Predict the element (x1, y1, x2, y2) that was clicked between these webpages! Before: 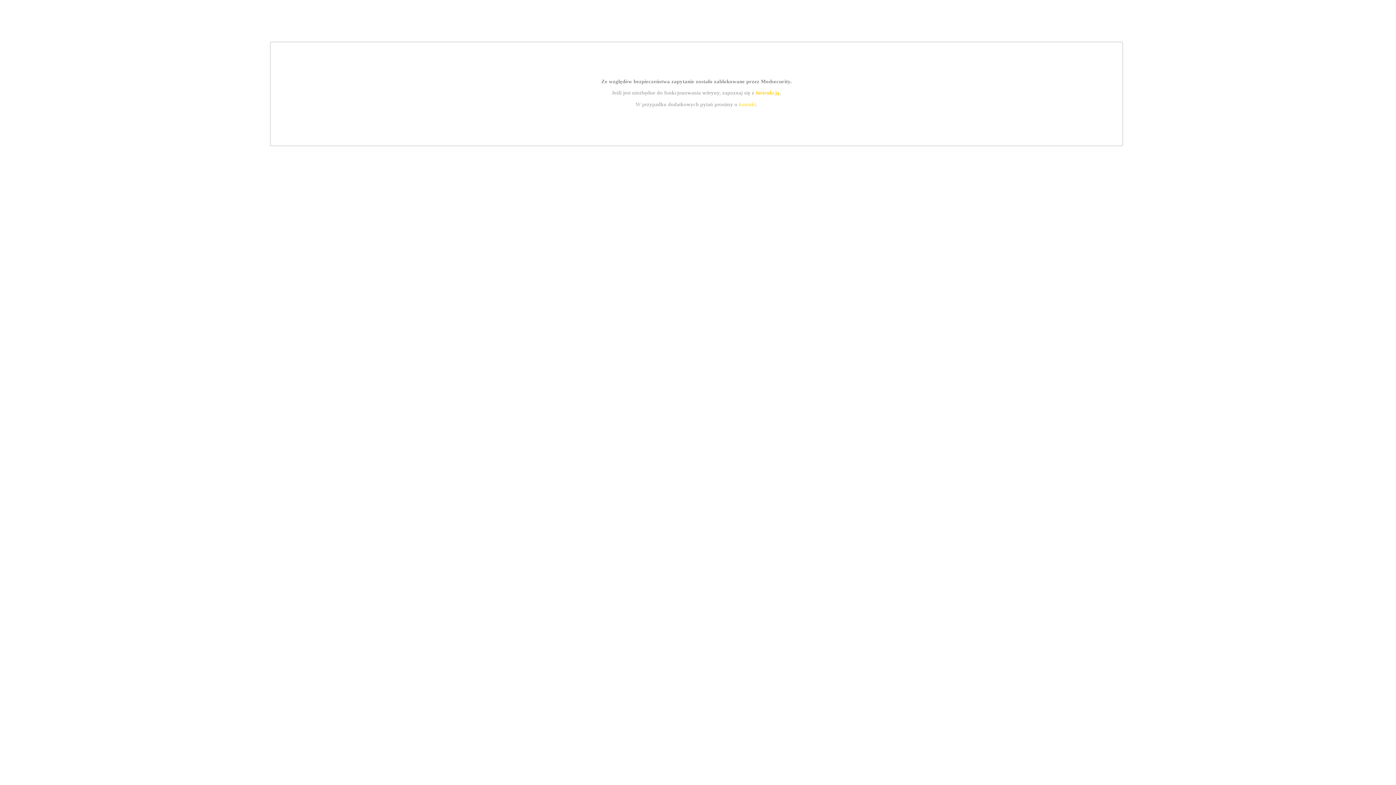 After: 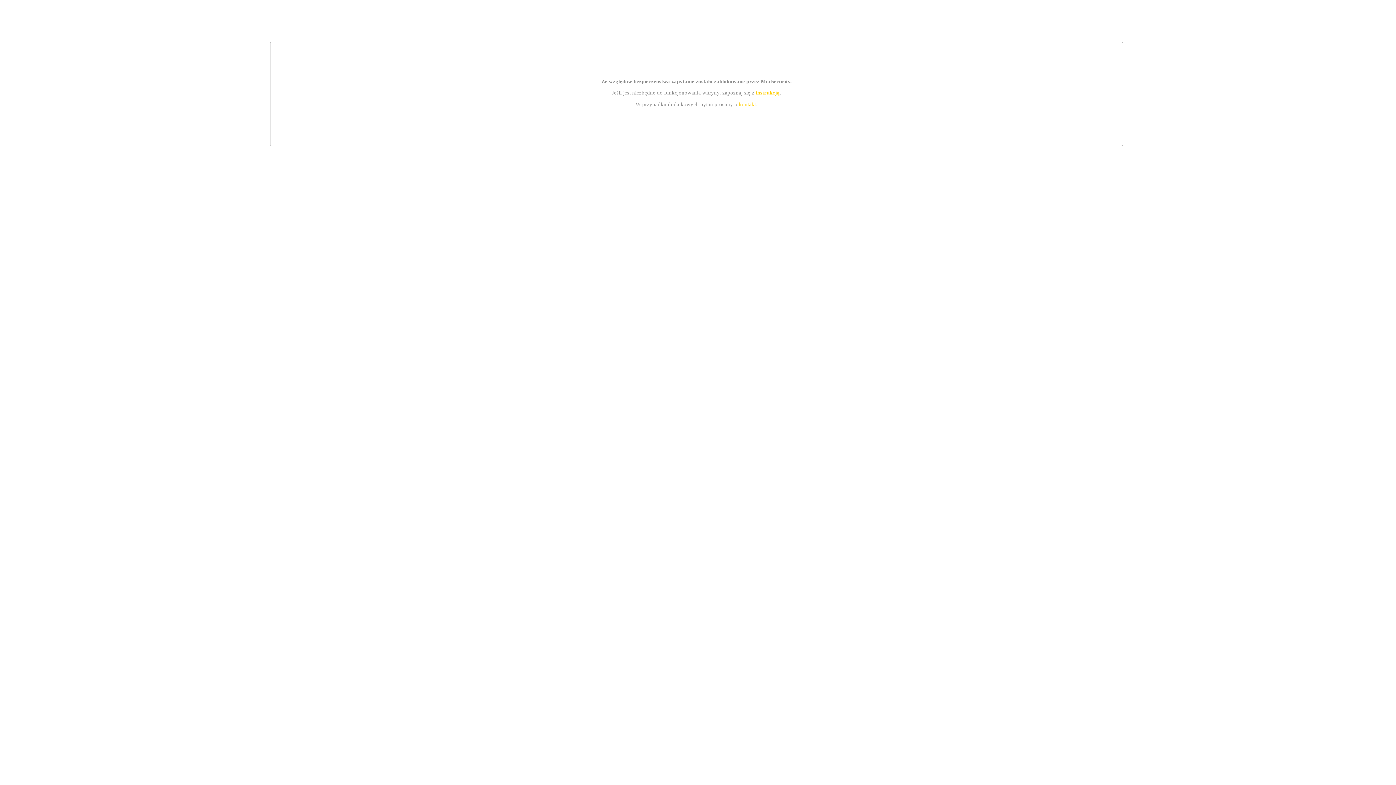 Action: bbox: (755, 89, 779, 95) label: instrukcją